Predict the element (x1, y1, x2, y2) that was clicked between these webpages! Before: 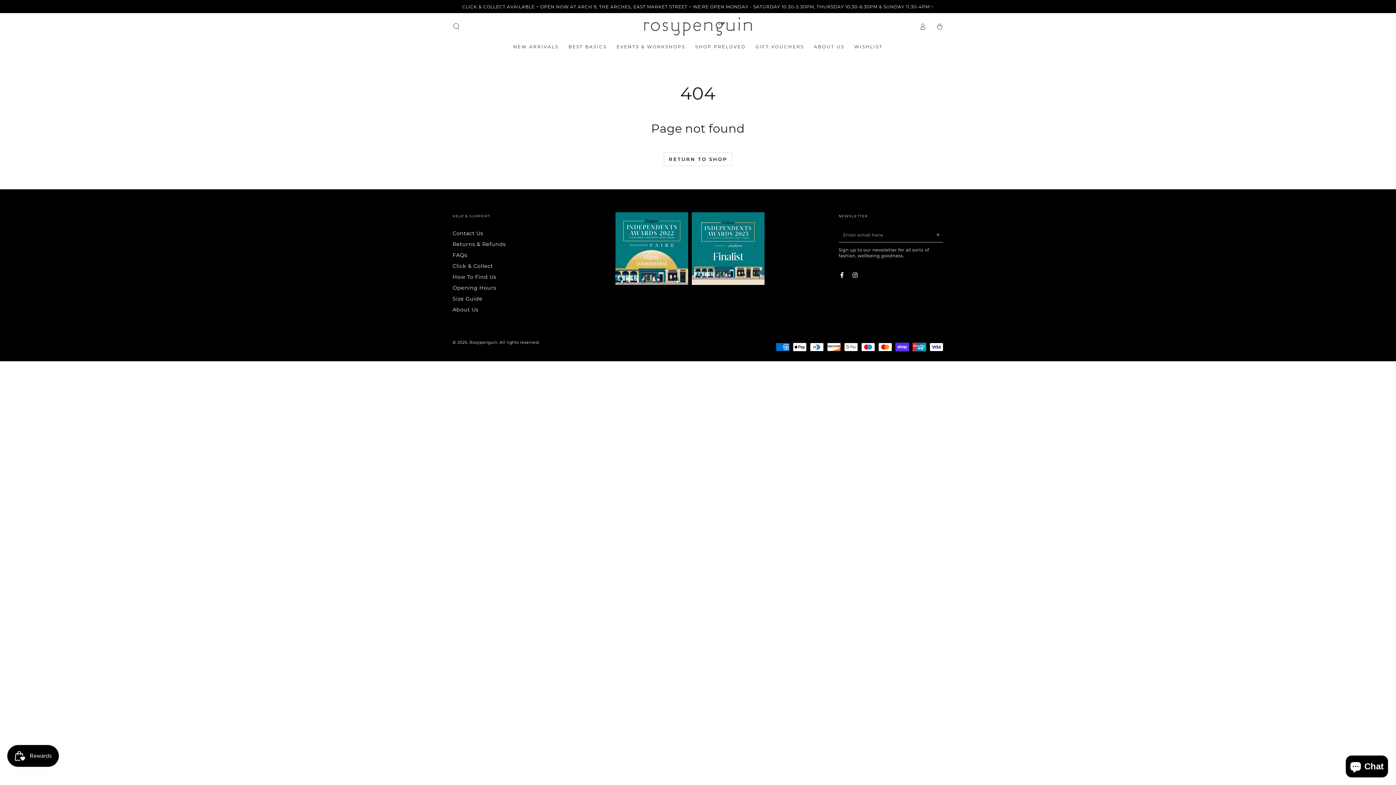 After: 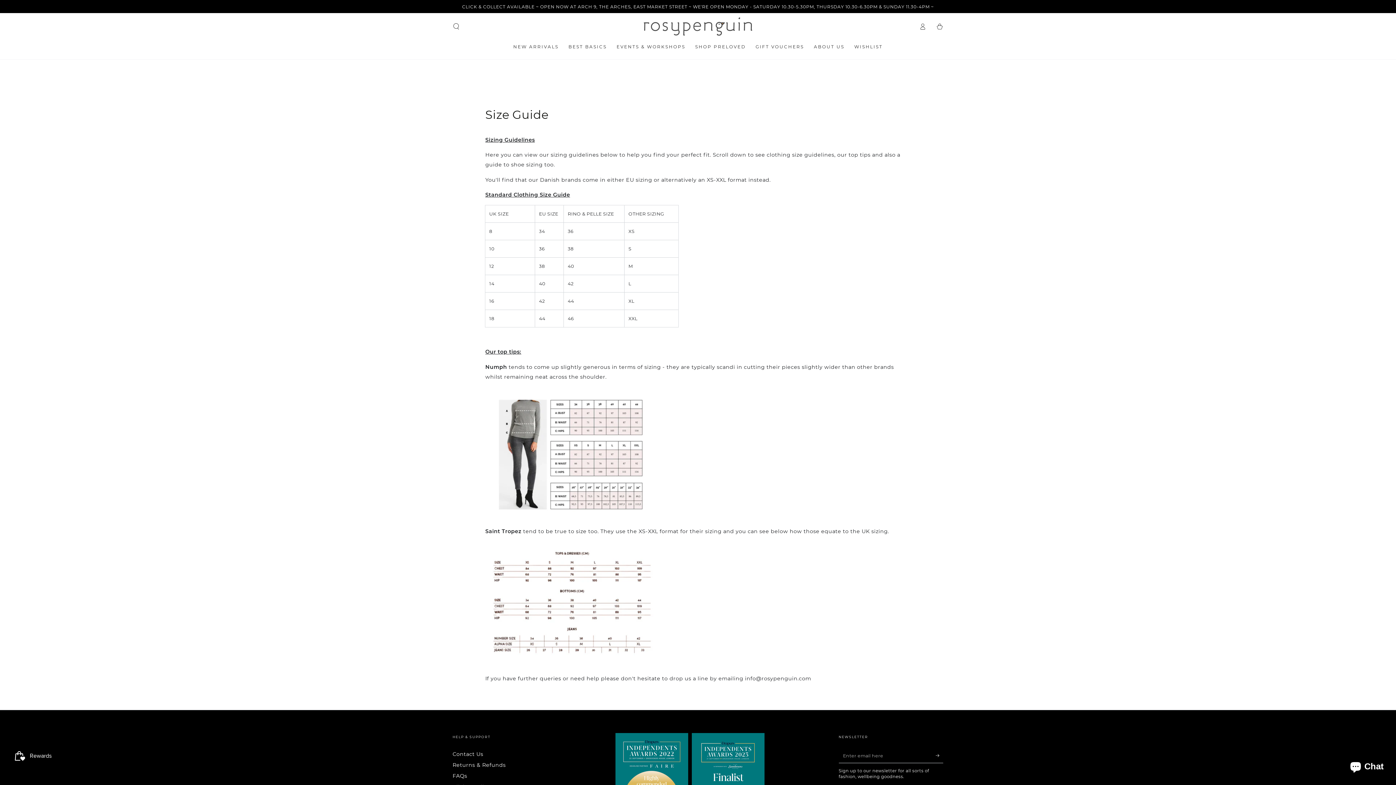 Action: bbox: (452, 295, 482, 302) label: Size Guide